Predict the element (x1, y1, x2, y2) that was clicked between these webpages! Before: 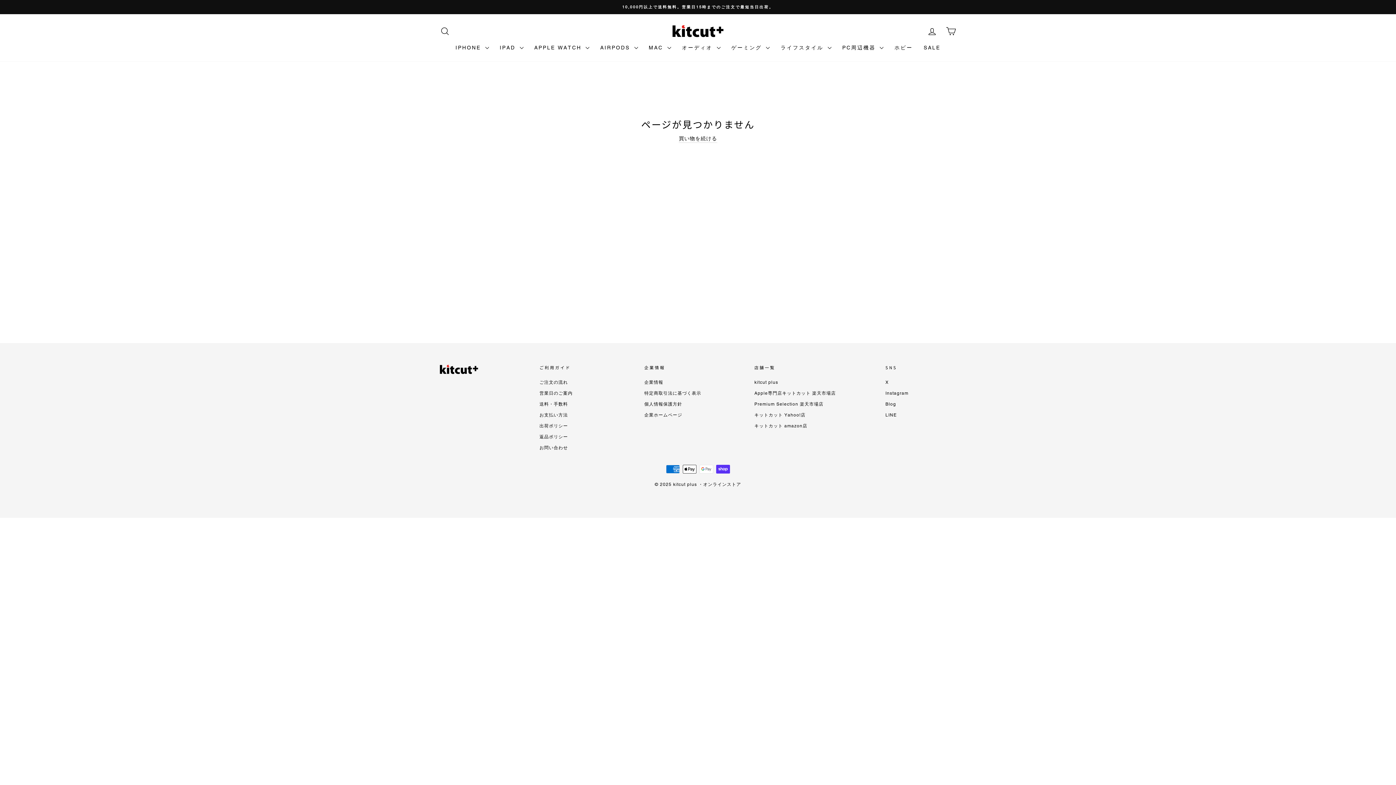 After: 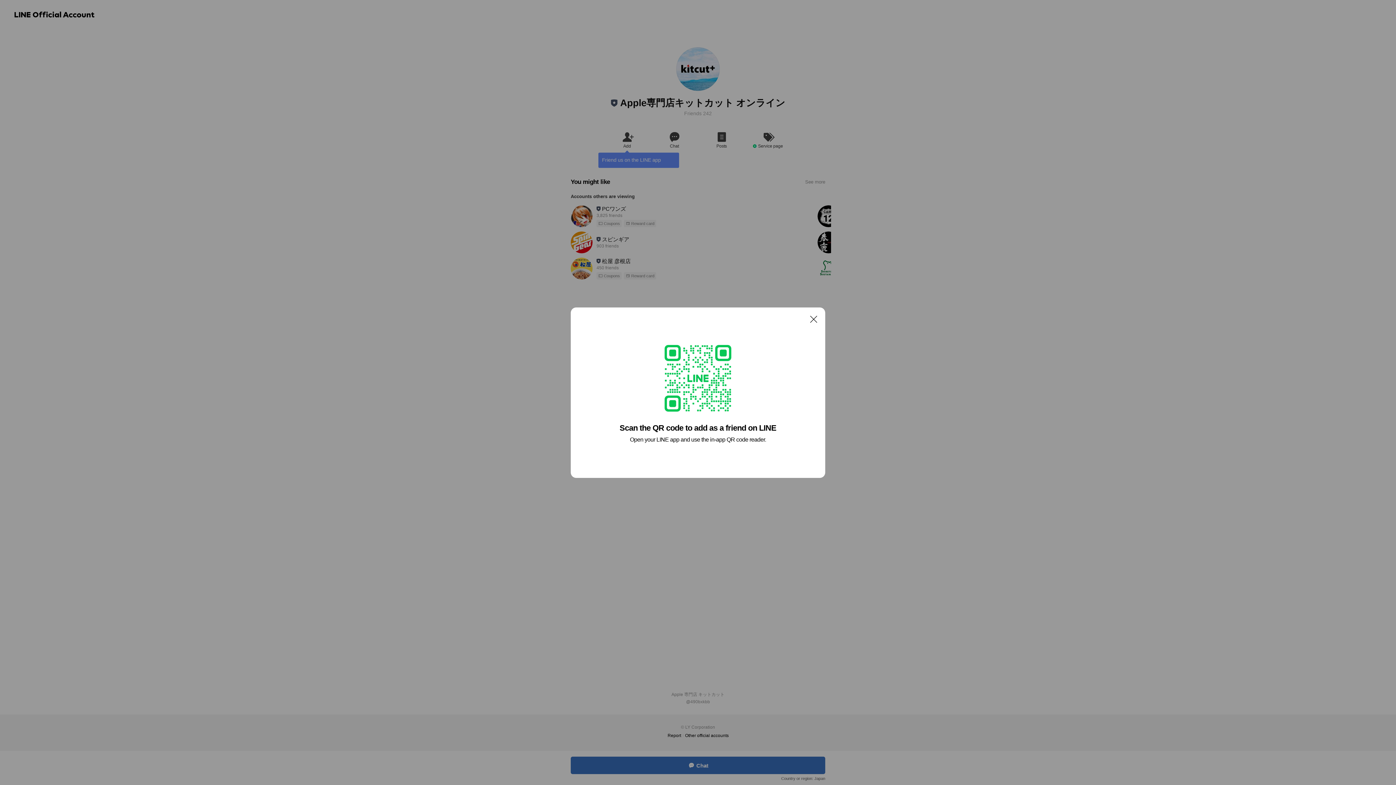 Action: bbox: (885, 410, 897, 420) label: LINE